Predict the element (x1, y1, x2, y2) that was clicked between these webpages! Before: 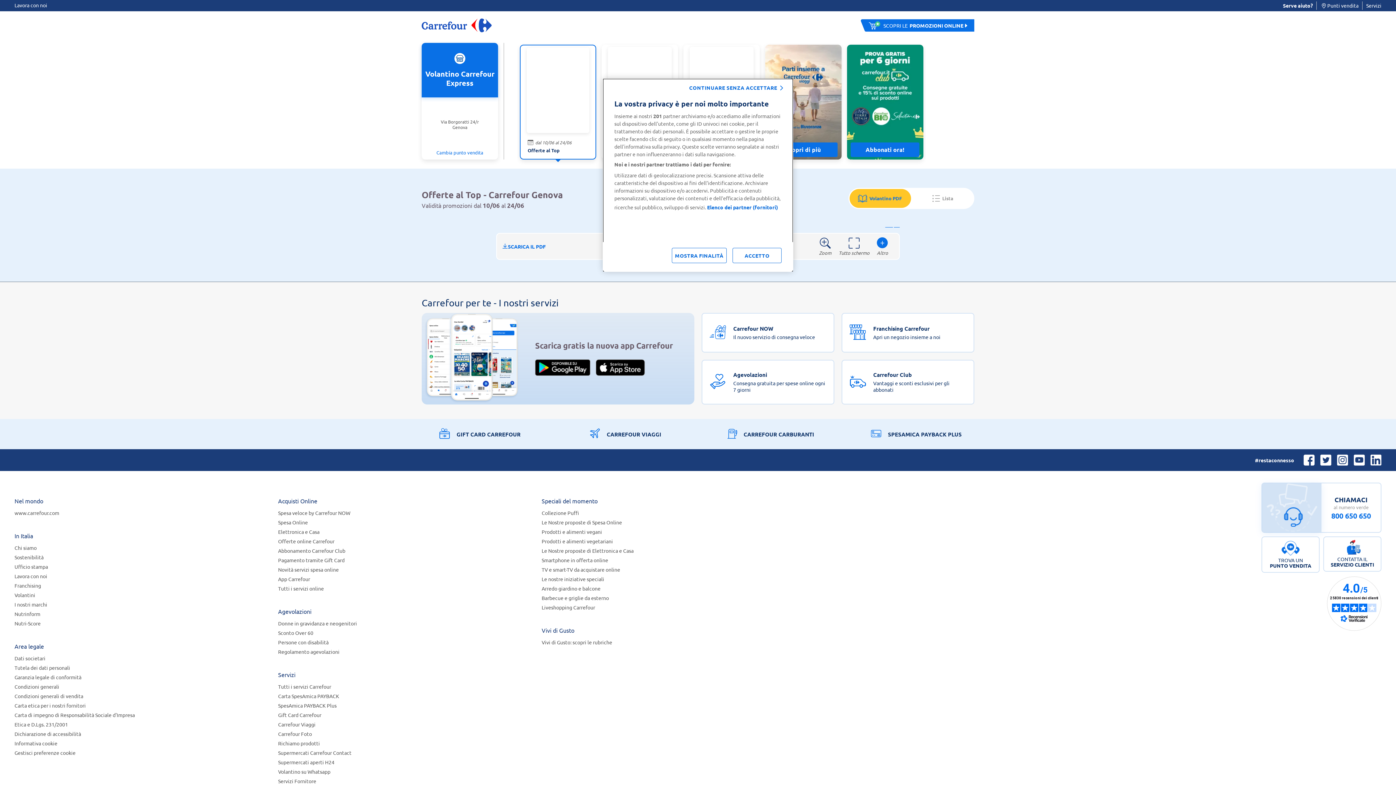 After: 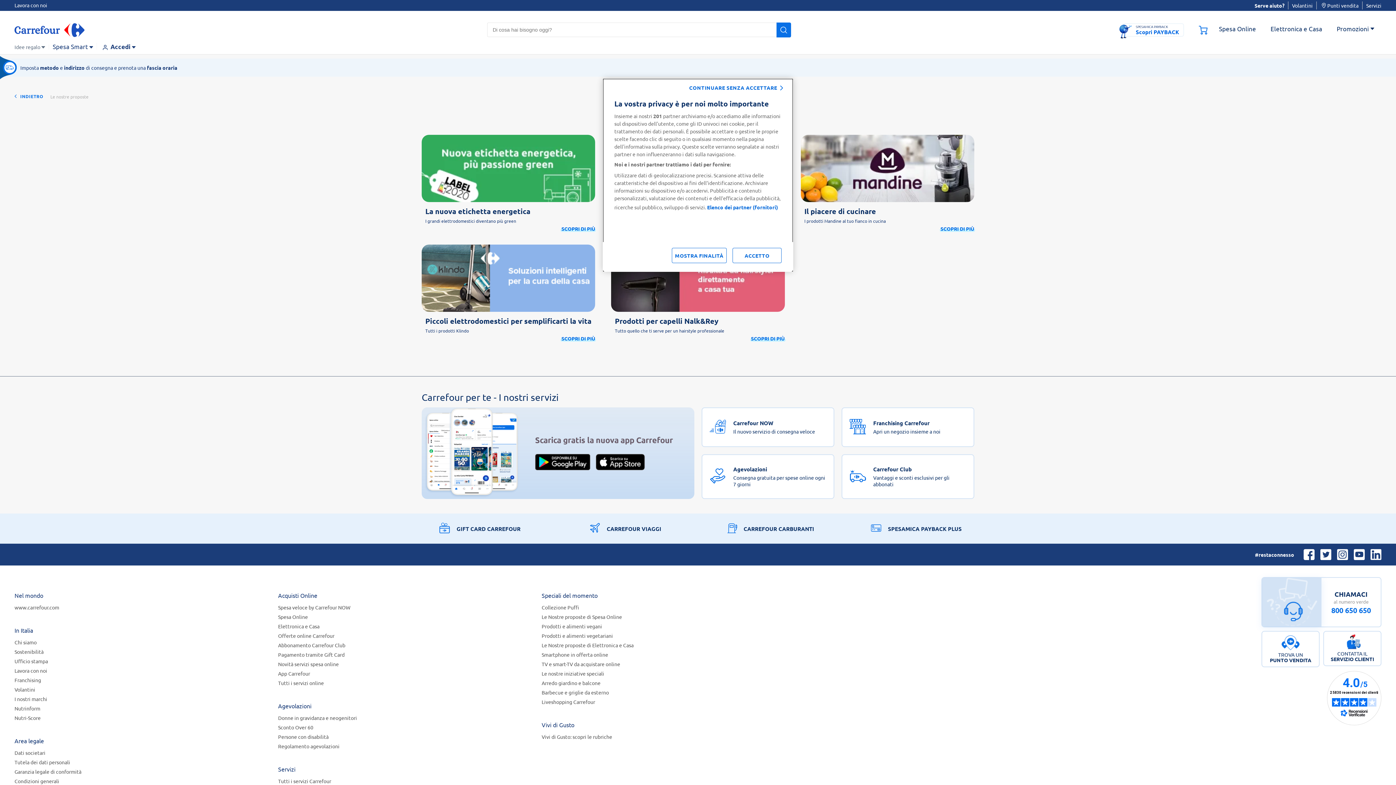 Action: label: Le Nostre proposte di Elettronica e Casa bbox: (541, 547, 633, 554)